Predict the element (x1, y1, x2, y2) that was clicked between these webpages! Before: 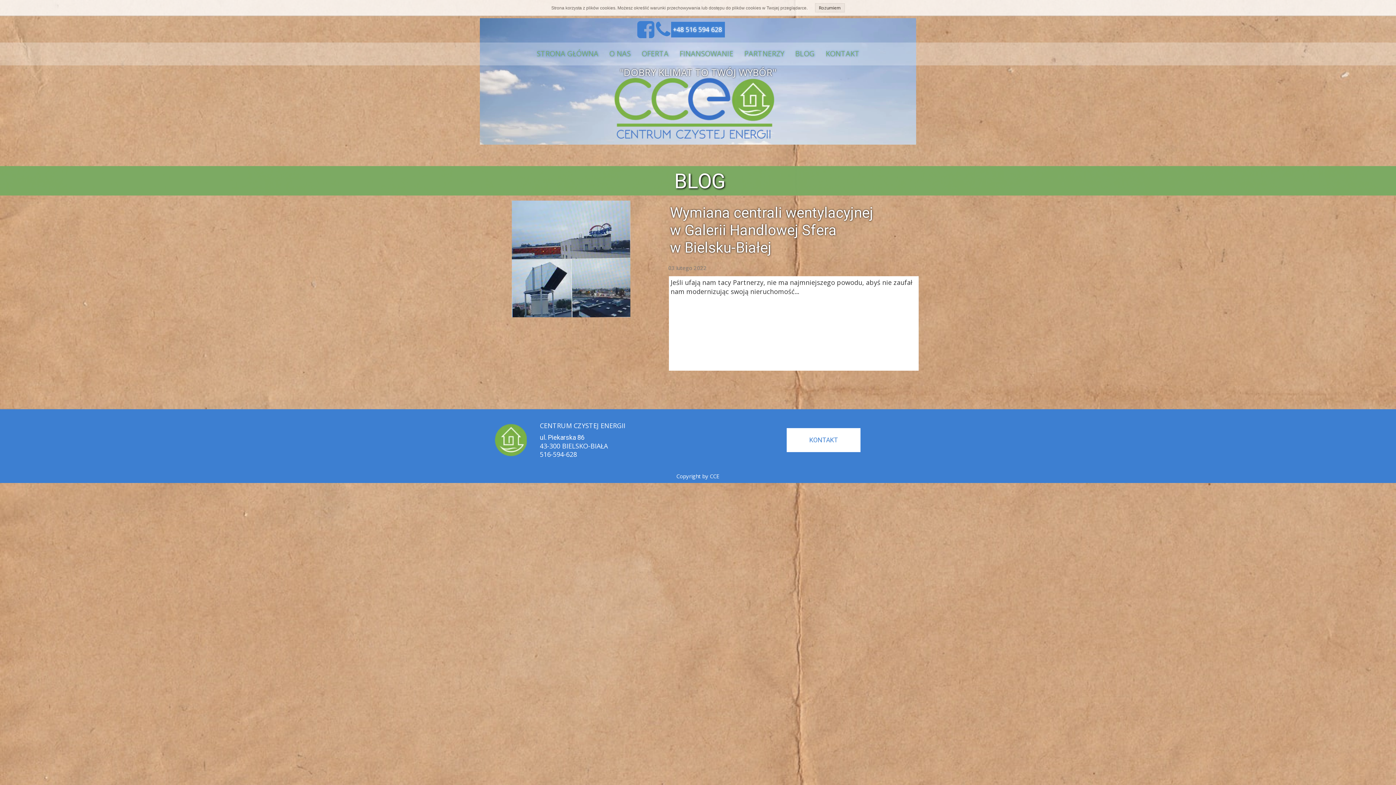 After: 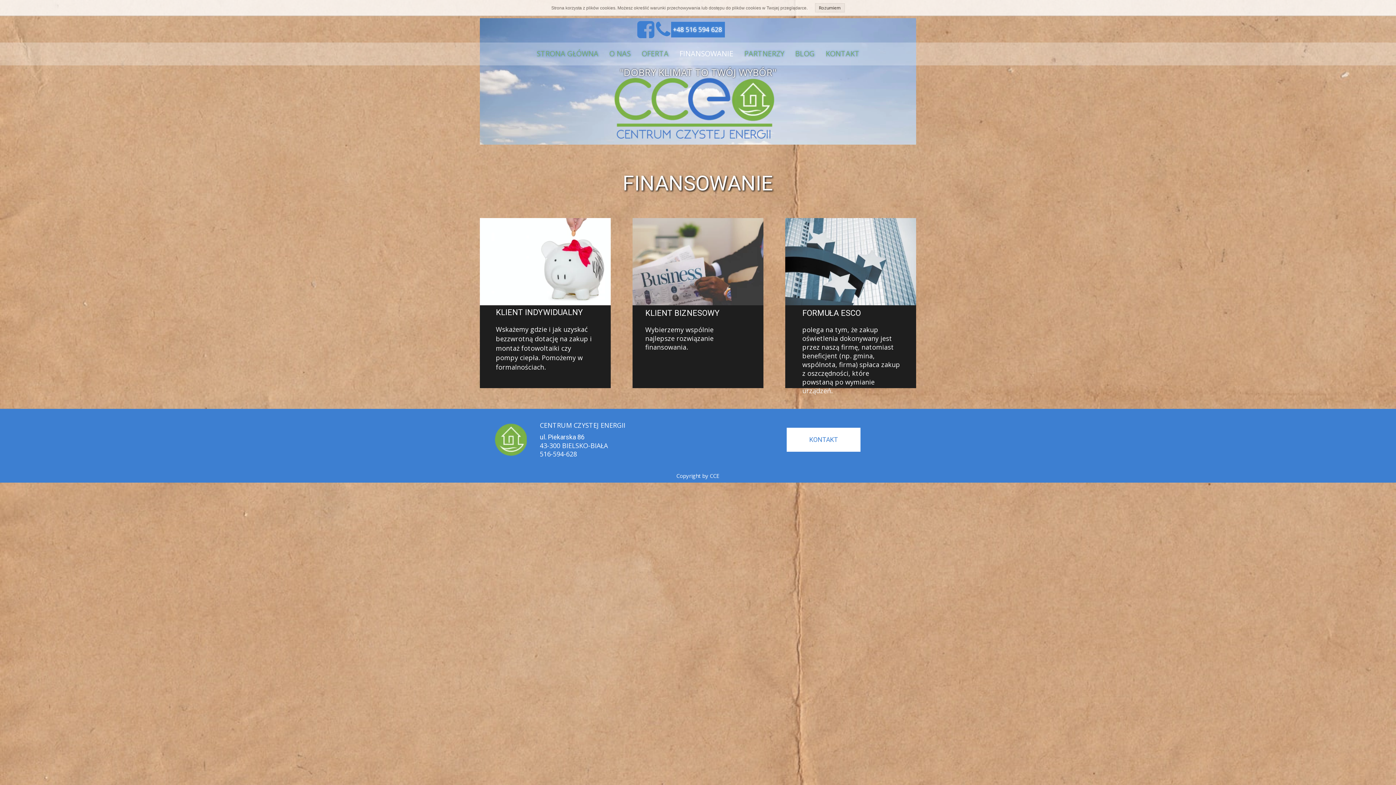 Action: label: FINANSOWANIE bbox: (674, 42, 738, 65)